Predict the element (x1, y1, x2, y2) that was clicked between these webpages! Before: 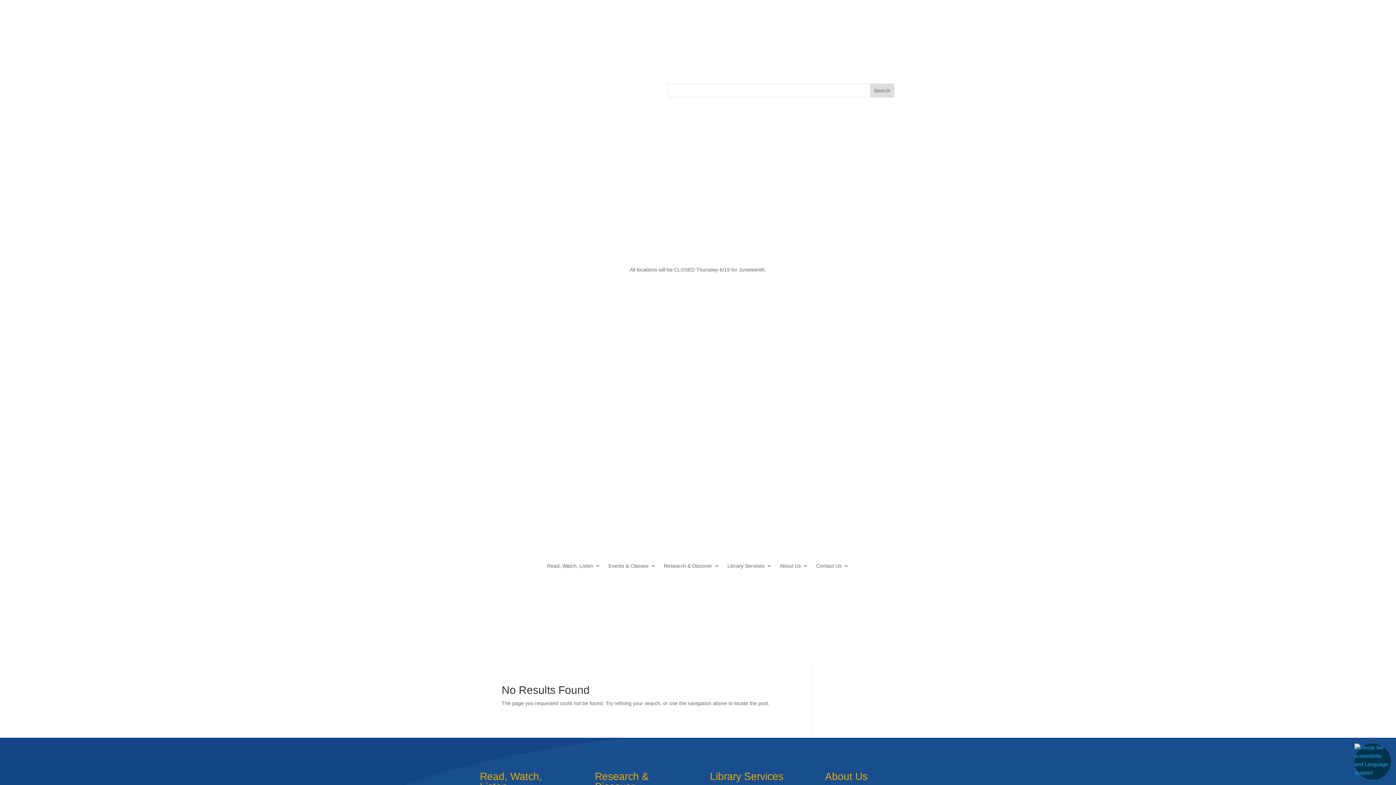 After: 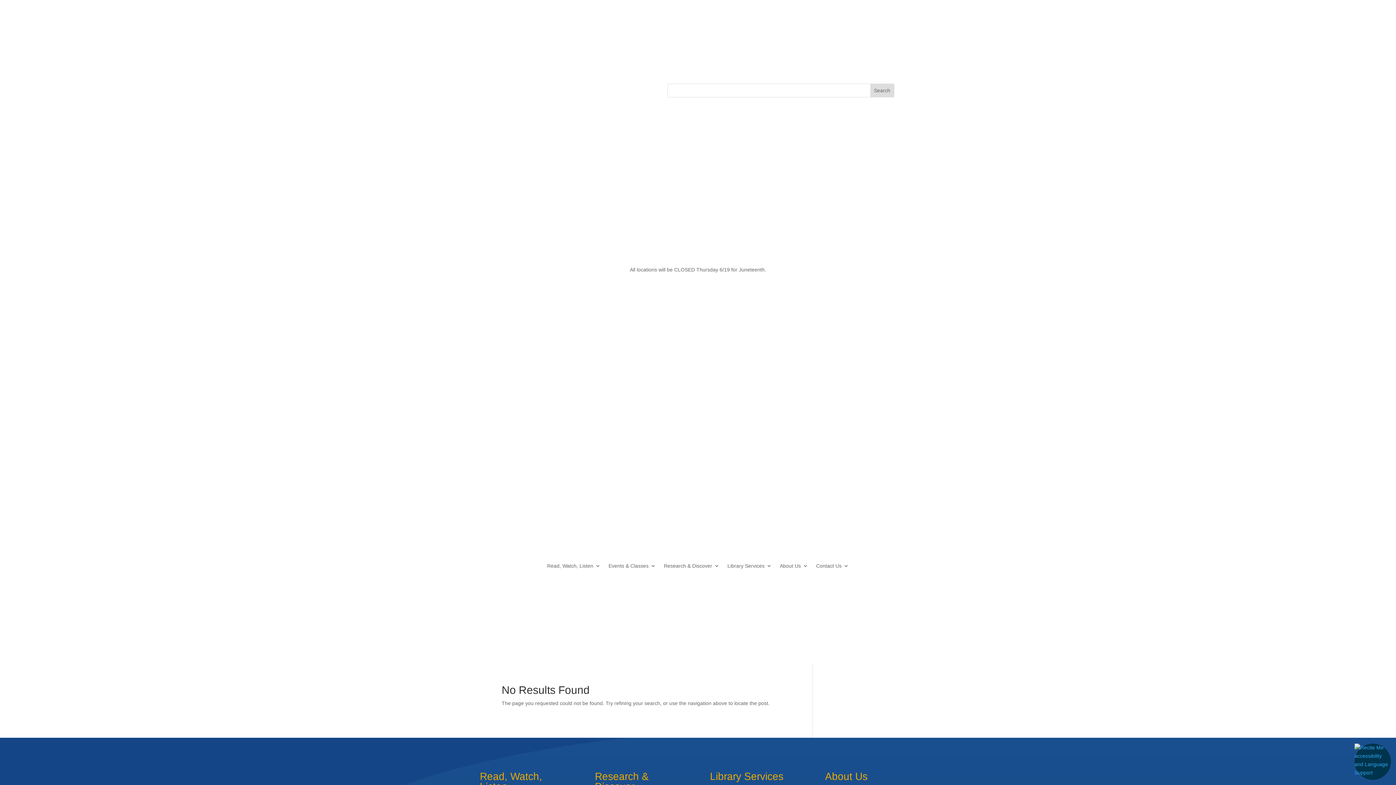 Action: bbox: (608, 552, 656, 580) label: Events & Classes